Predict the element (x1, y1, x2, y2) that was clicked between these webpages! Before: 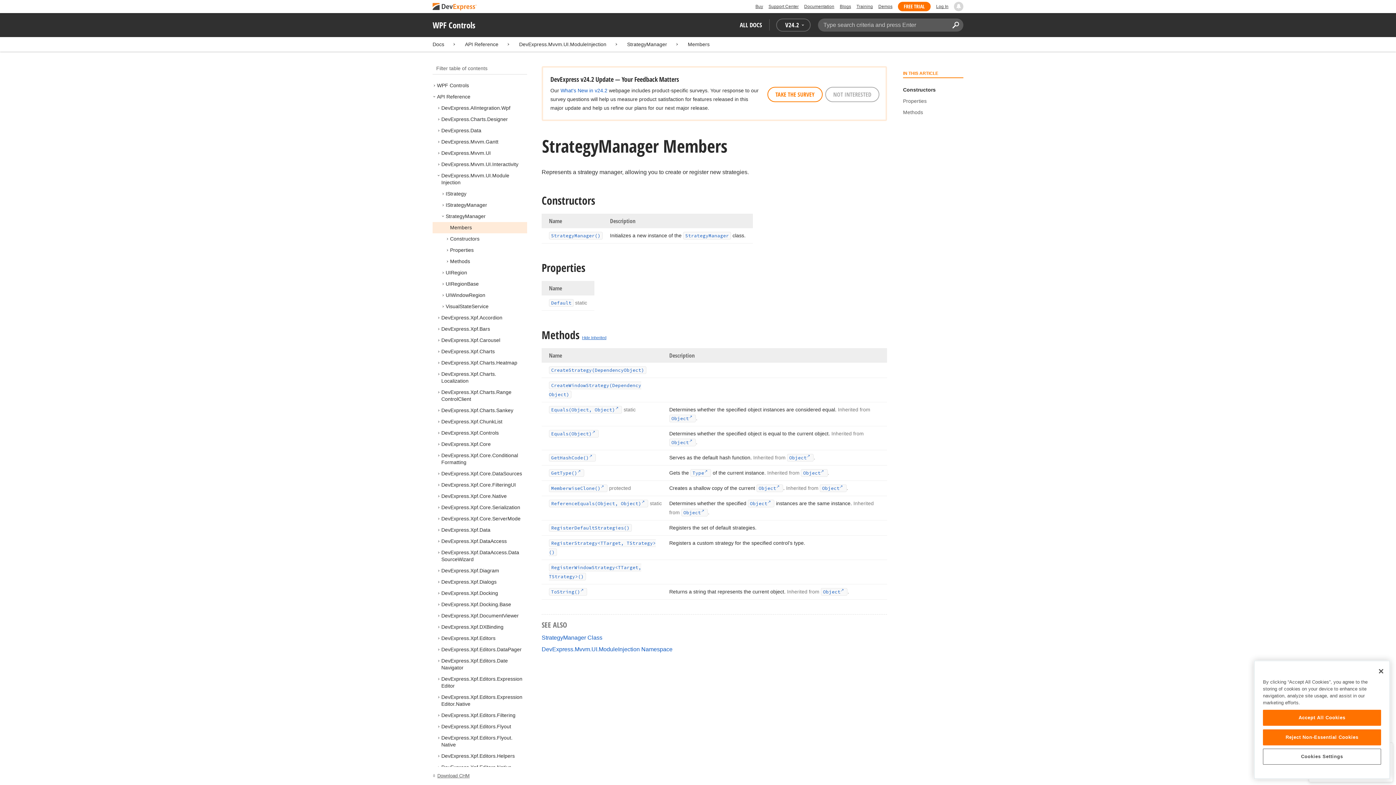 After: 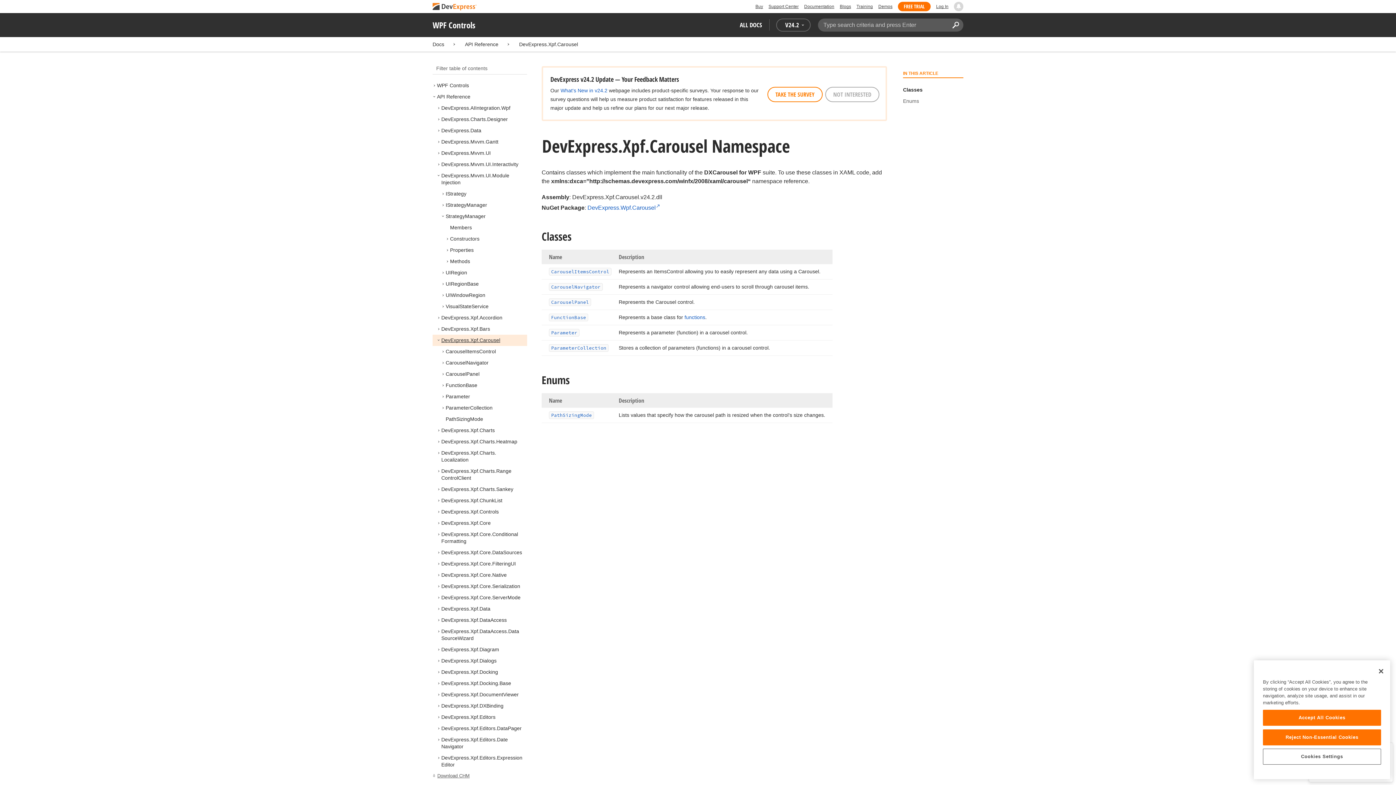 Action: bbox: (441, 337, 500, 343) label: DevExpress.Xpf.Carousel